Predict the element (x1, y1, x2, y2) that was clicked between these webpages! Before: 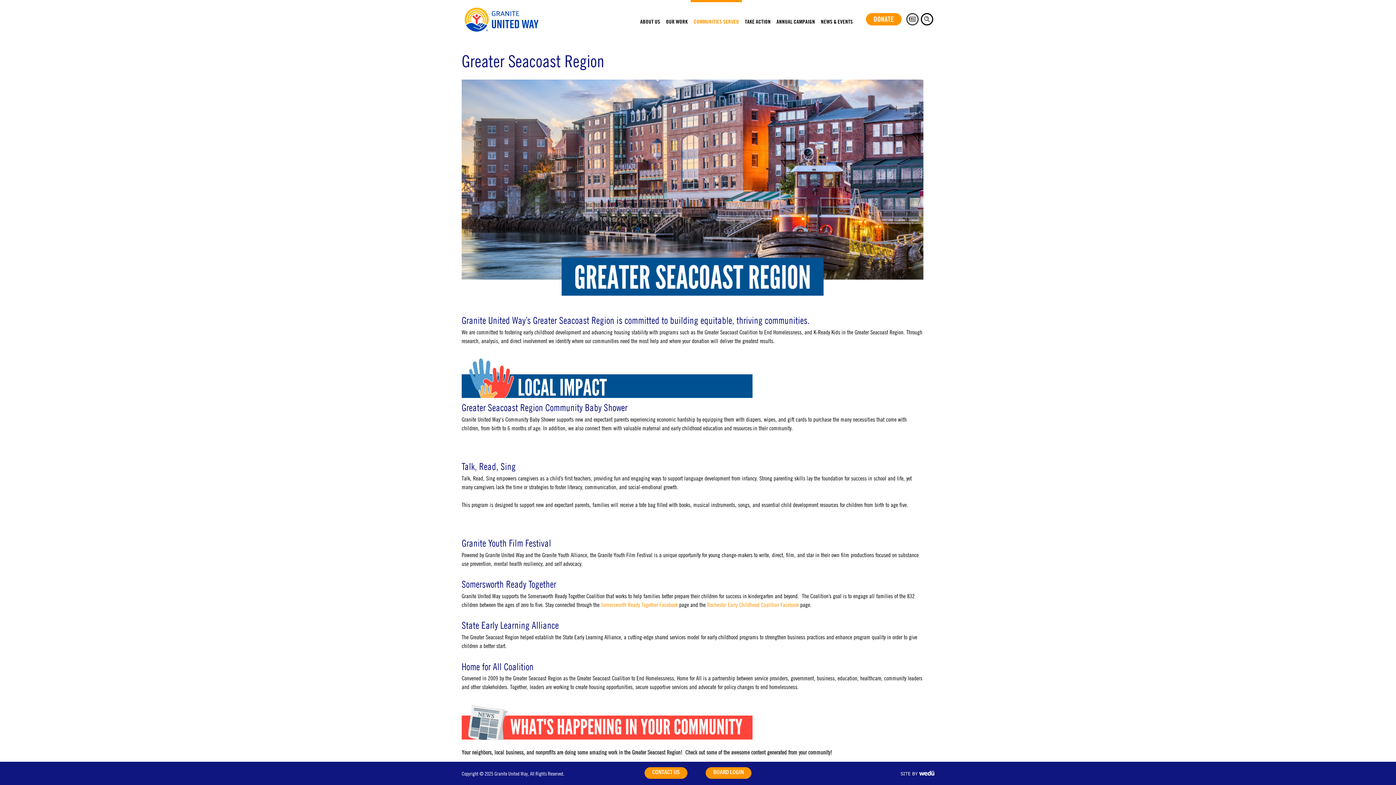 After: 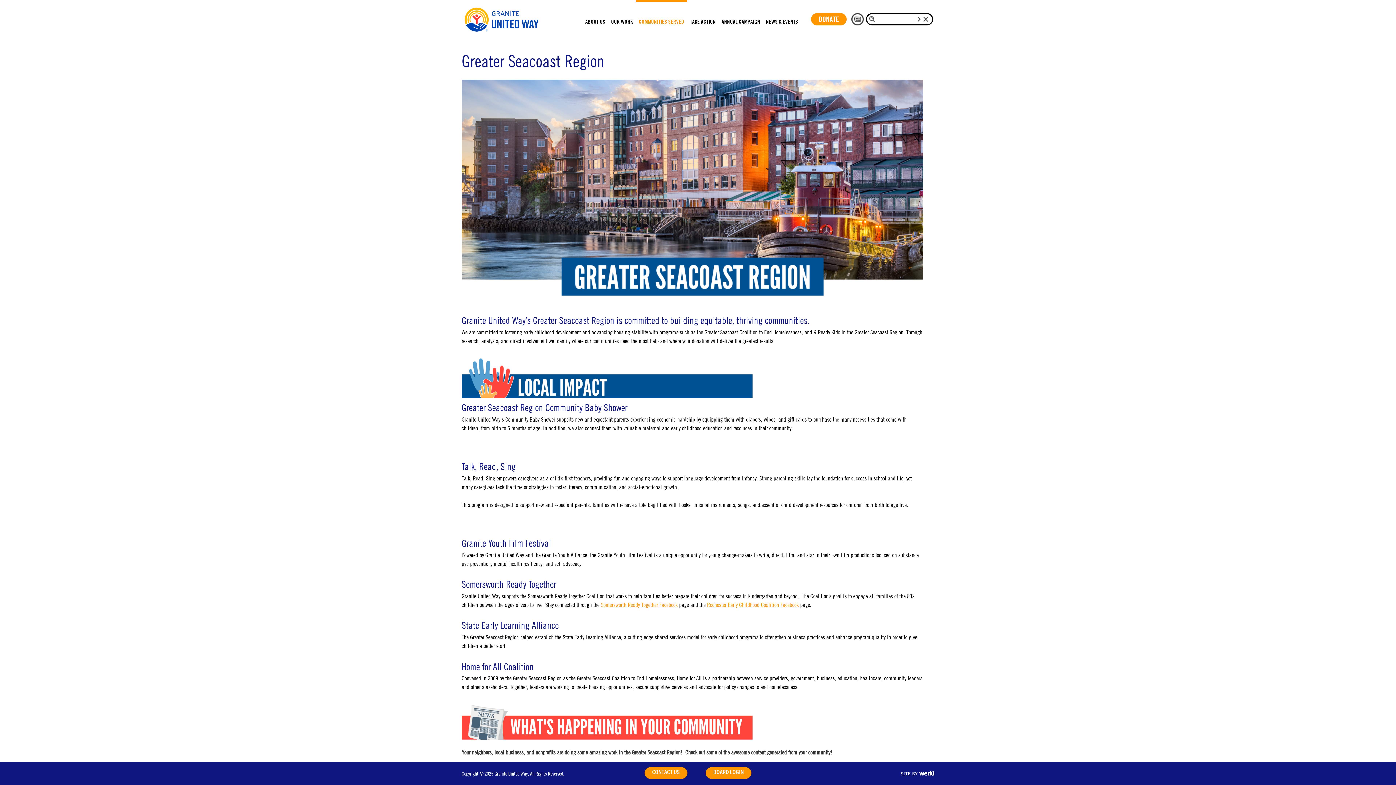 Action: bbox: (921, 13, 933, 25)